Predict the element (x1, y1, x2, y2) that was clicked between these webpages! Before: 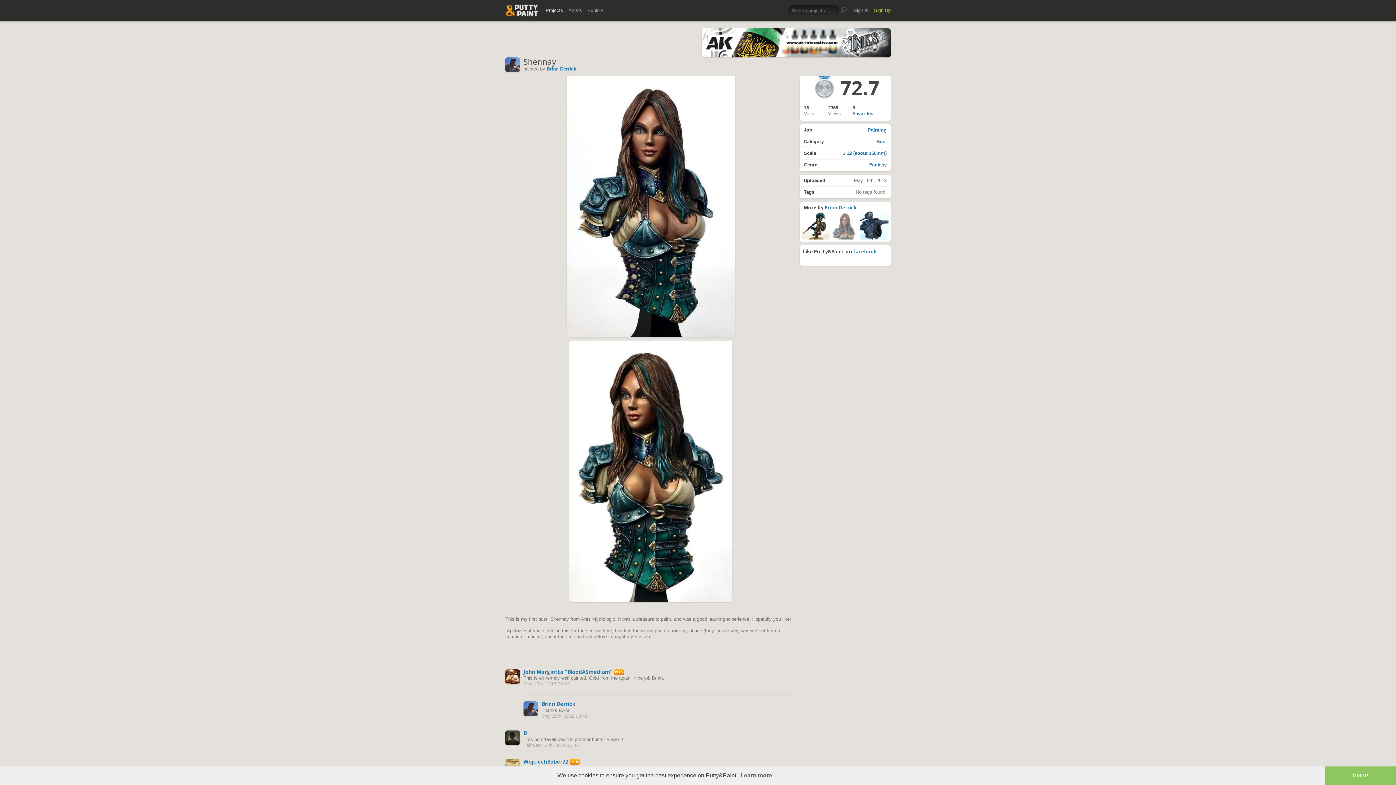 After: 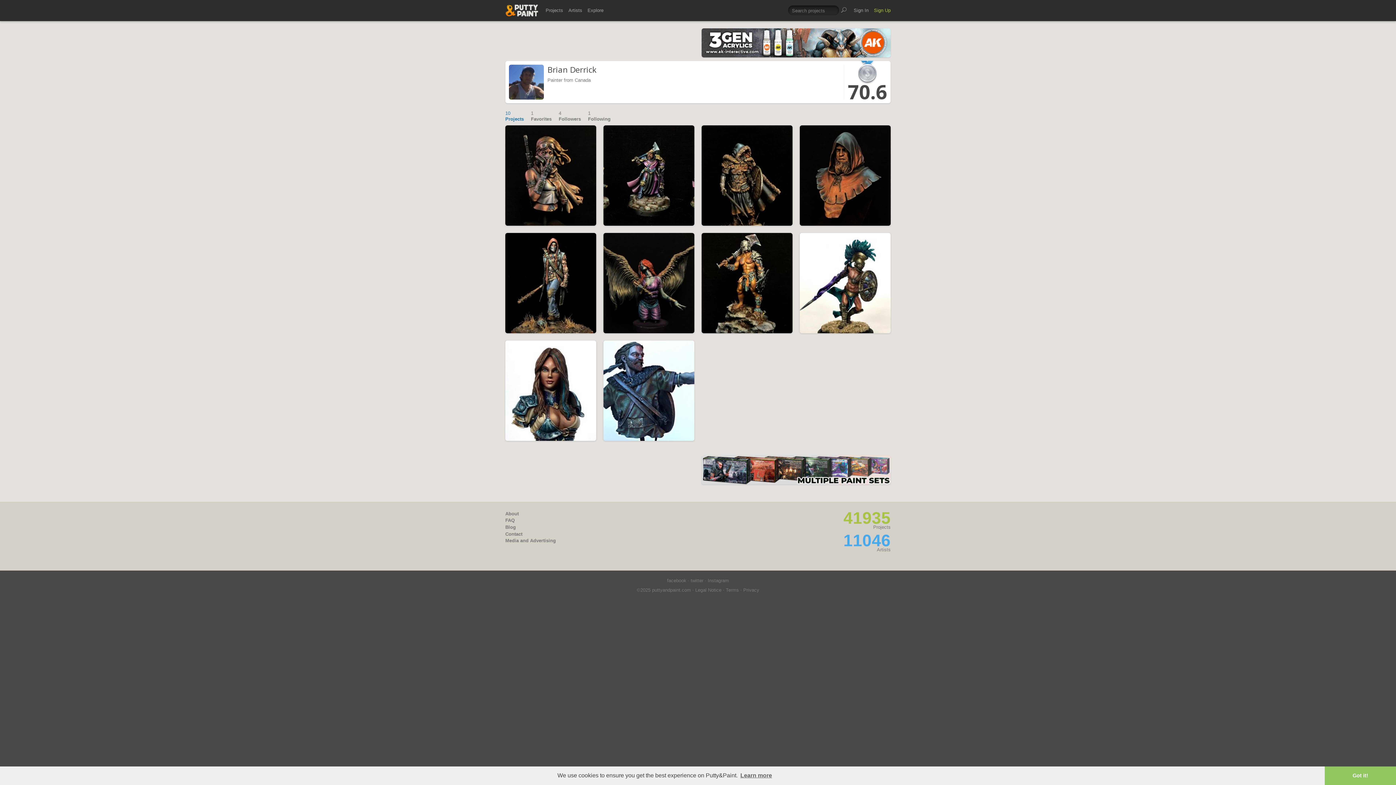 Action: label: Brian Derrick bbox: (541, 700, 575, 707)